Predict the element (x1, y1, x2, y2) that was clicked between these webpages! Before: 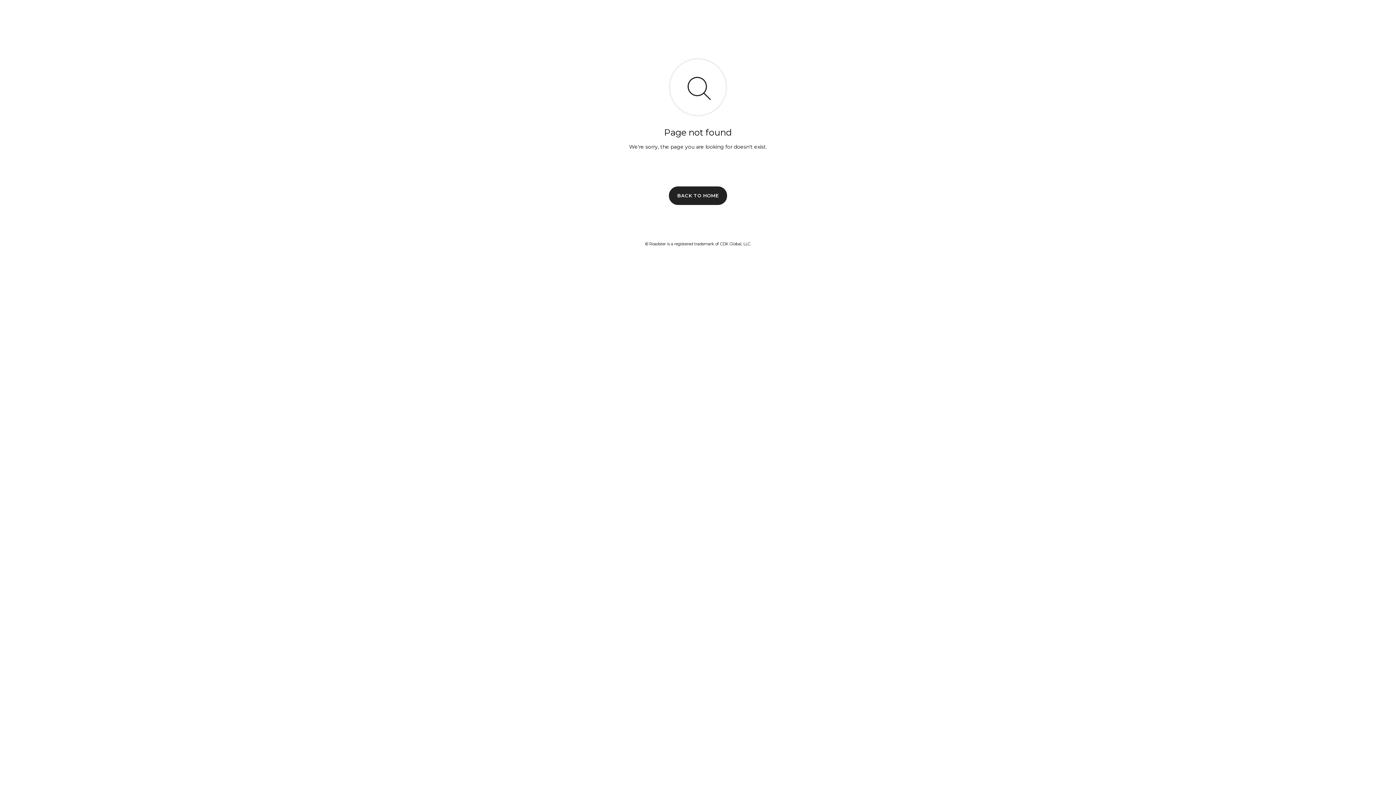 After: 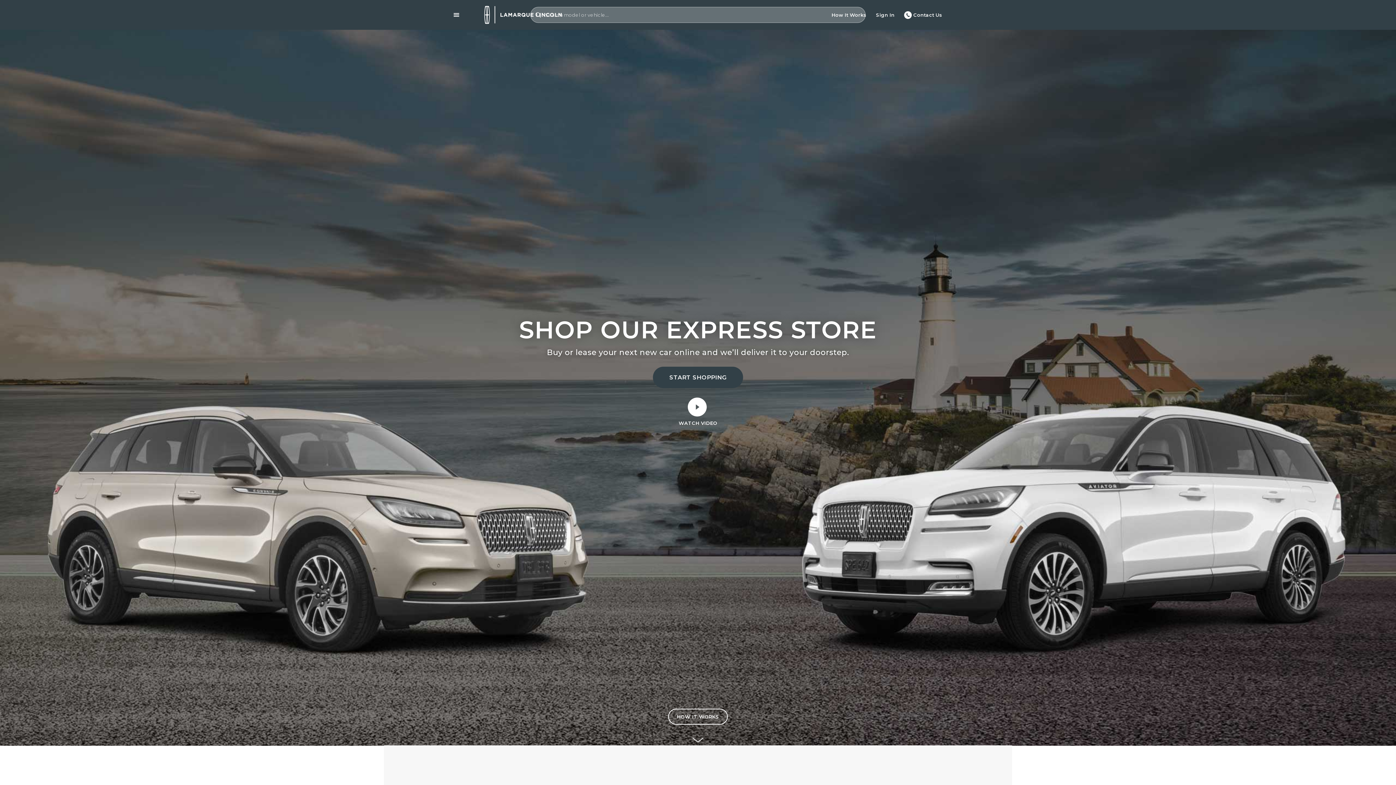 Action: bbox: (669, 186, 727, 204) label: BACK TO HOME